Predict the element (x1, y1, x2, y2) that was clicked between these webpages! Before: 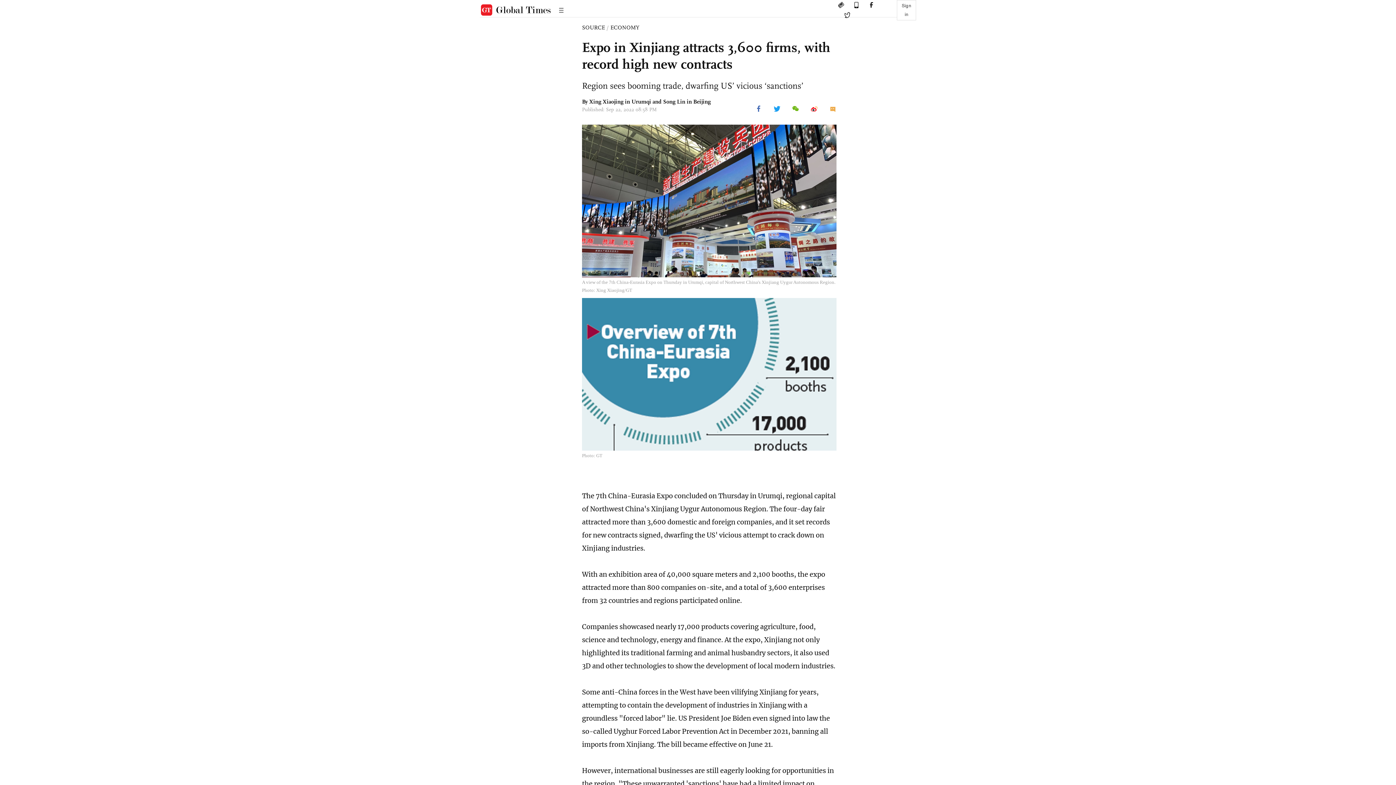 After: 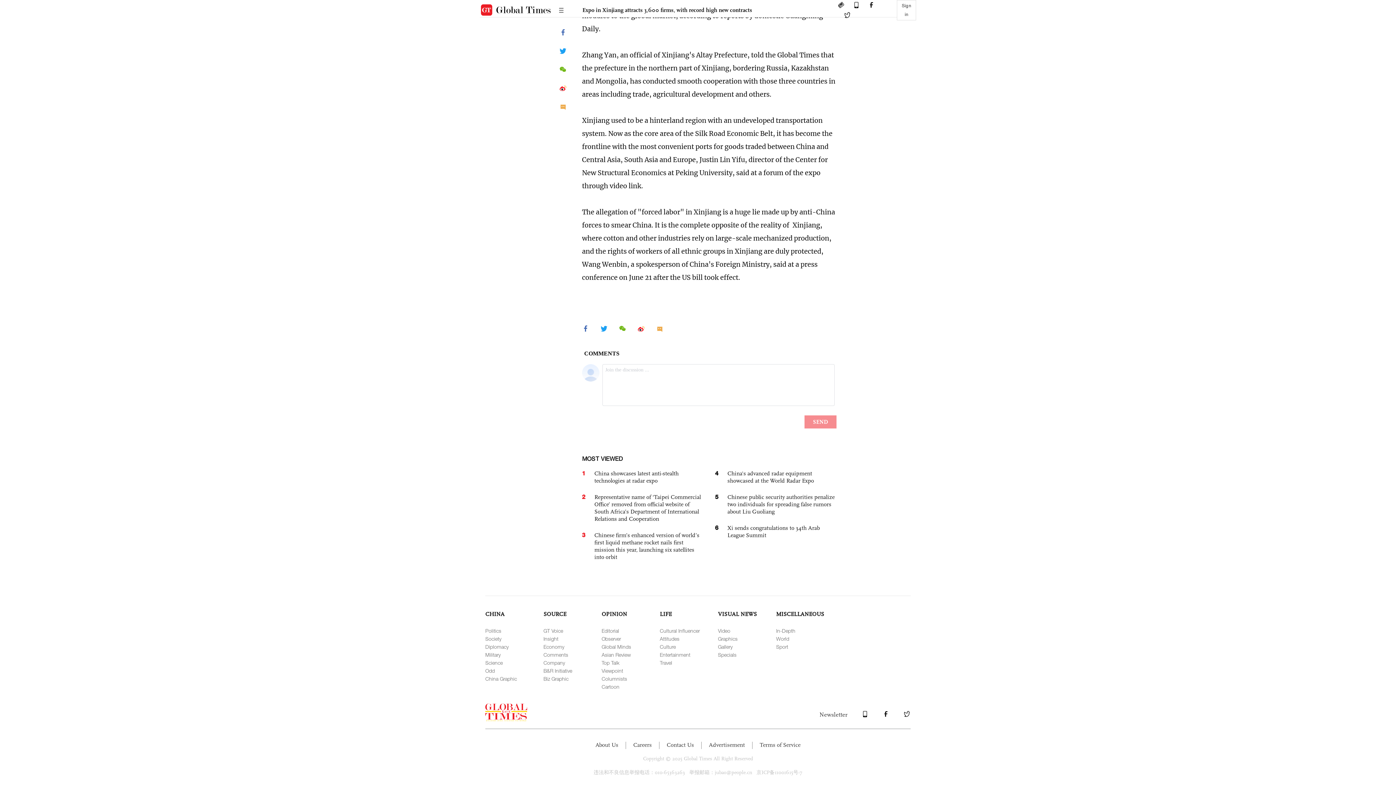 Action: bbox: (559, 112, 566, 118)